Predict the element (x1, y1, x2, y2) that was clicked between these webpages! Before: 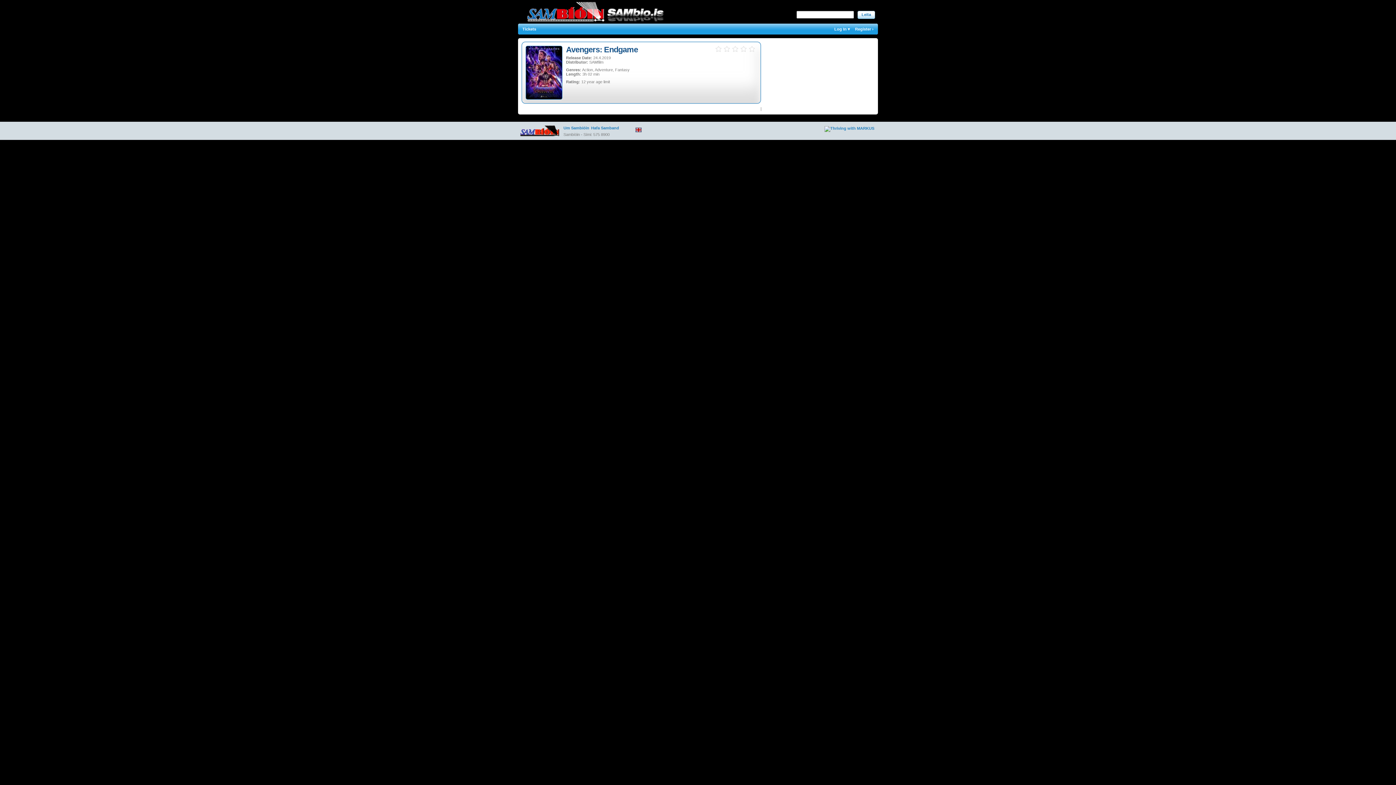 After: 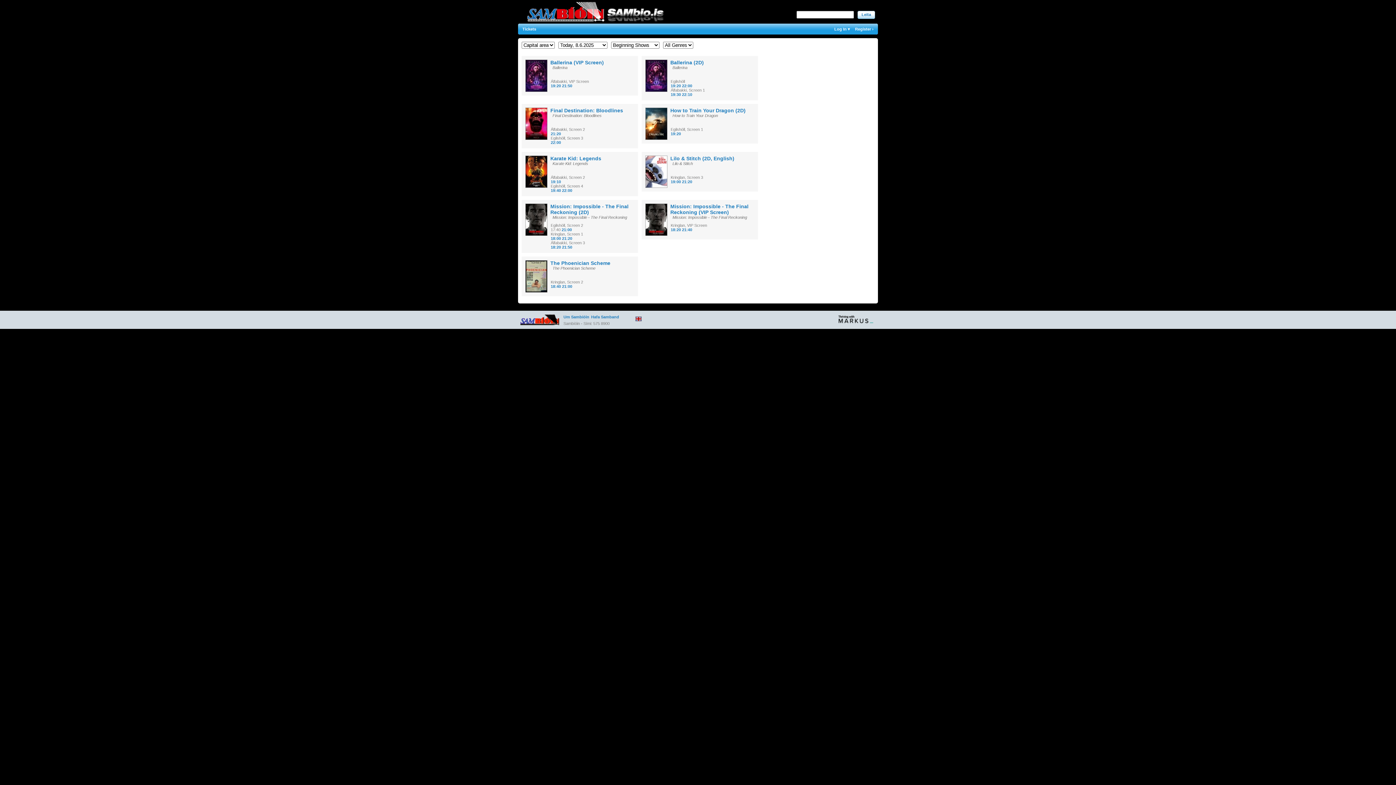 Action: bbox: (520, 25, 538, 32) label: Tickets